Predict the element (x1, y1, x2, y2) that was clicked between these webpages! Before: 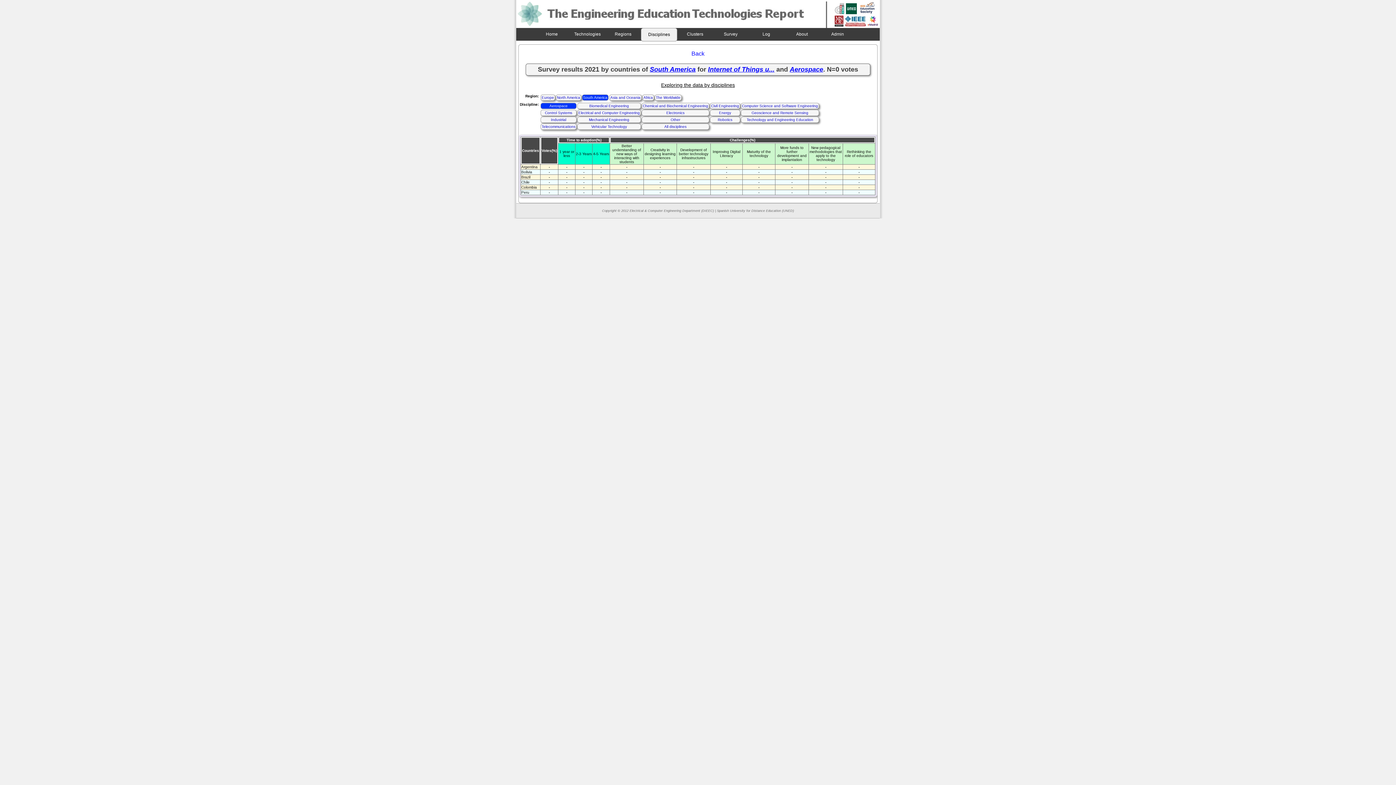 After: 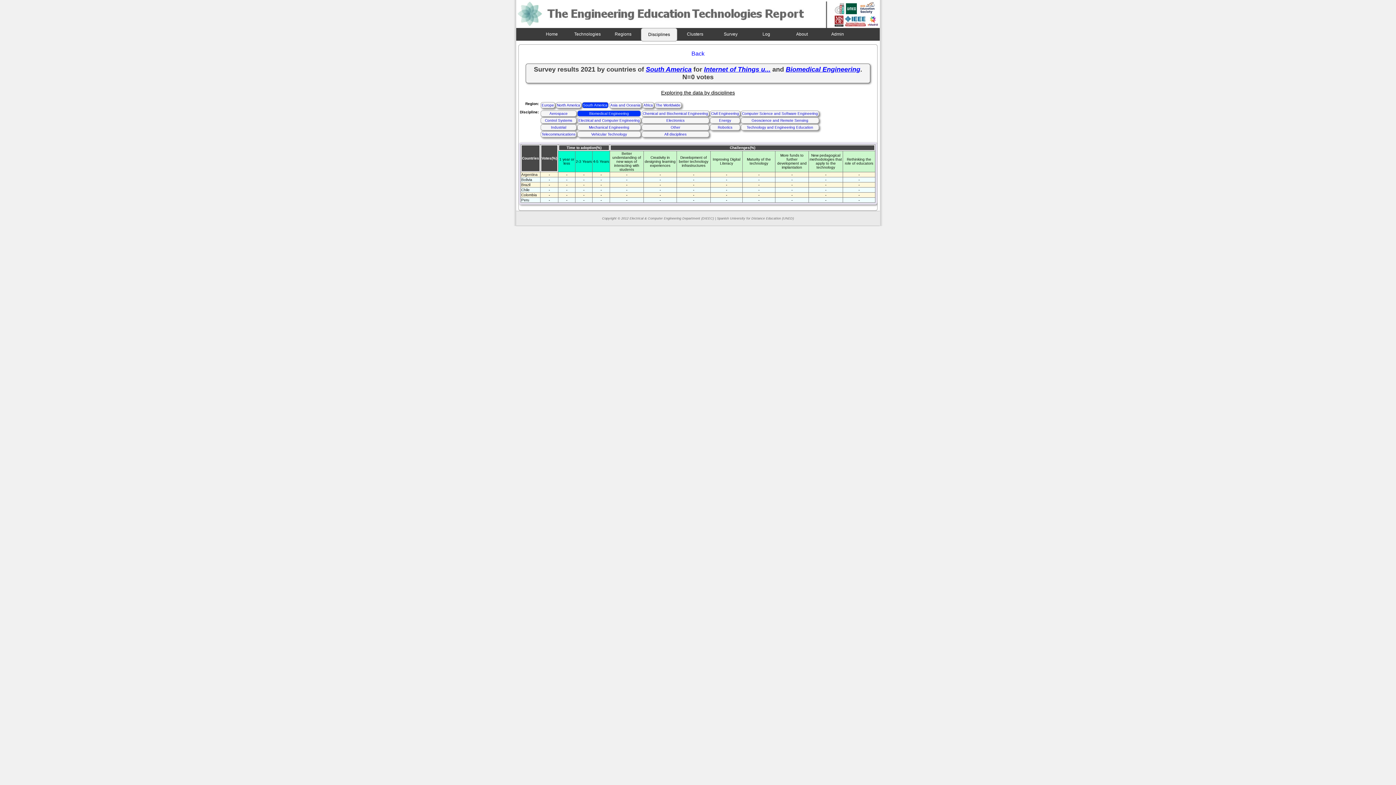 Action: label: Biomedical Engineering bbox: (577, 102, 641, 109)